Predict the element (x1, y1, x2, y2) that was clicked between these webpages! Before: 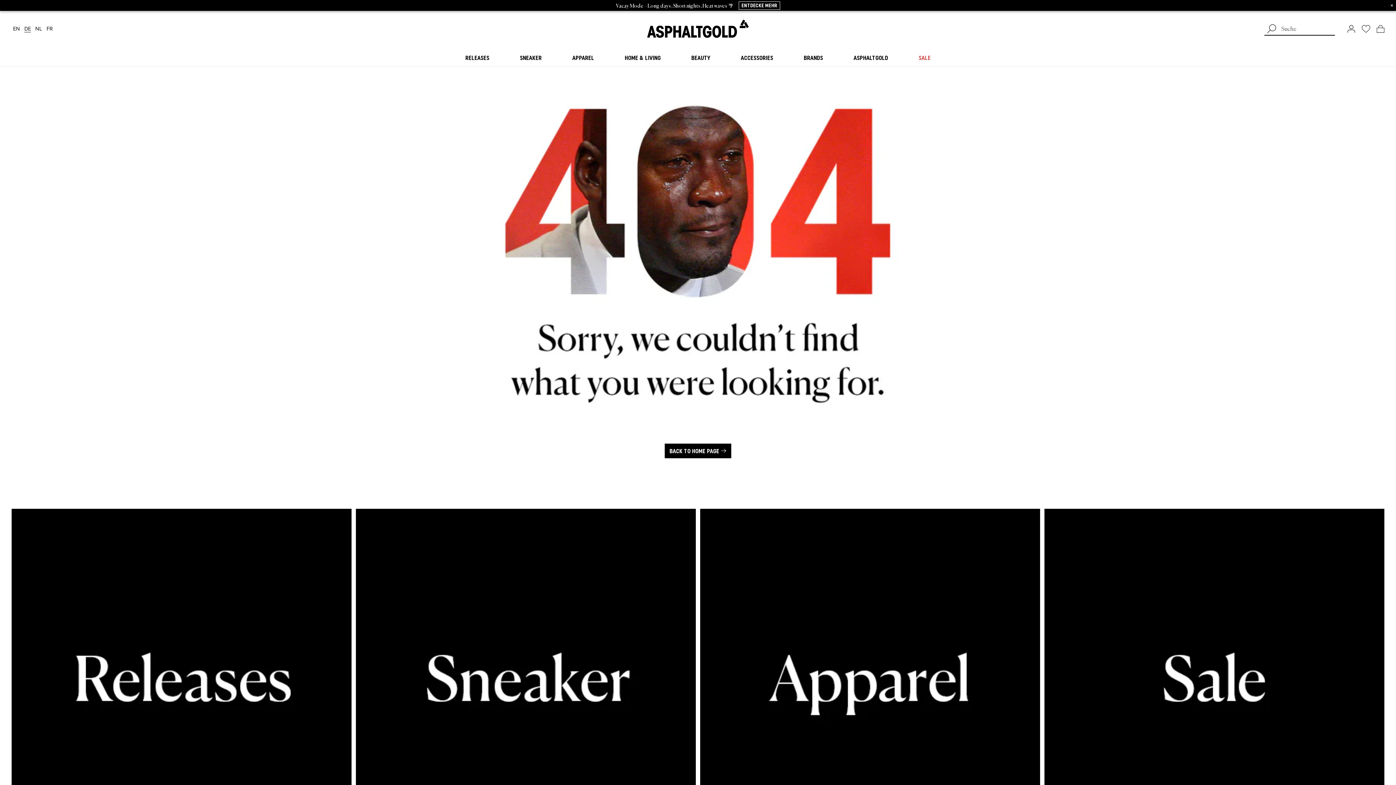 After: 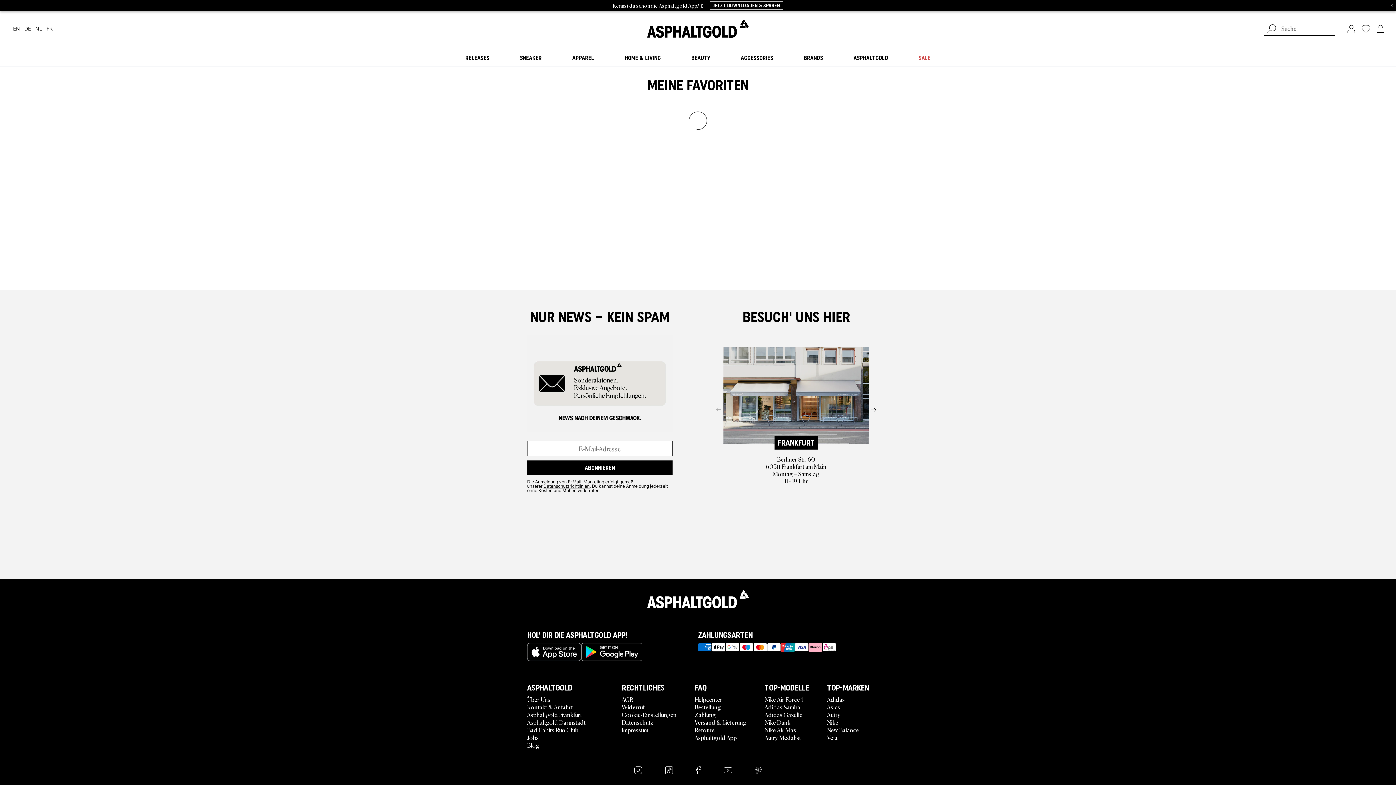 Action: label: Meine Favoriten bbox: (1362, 25, 1370, 32)